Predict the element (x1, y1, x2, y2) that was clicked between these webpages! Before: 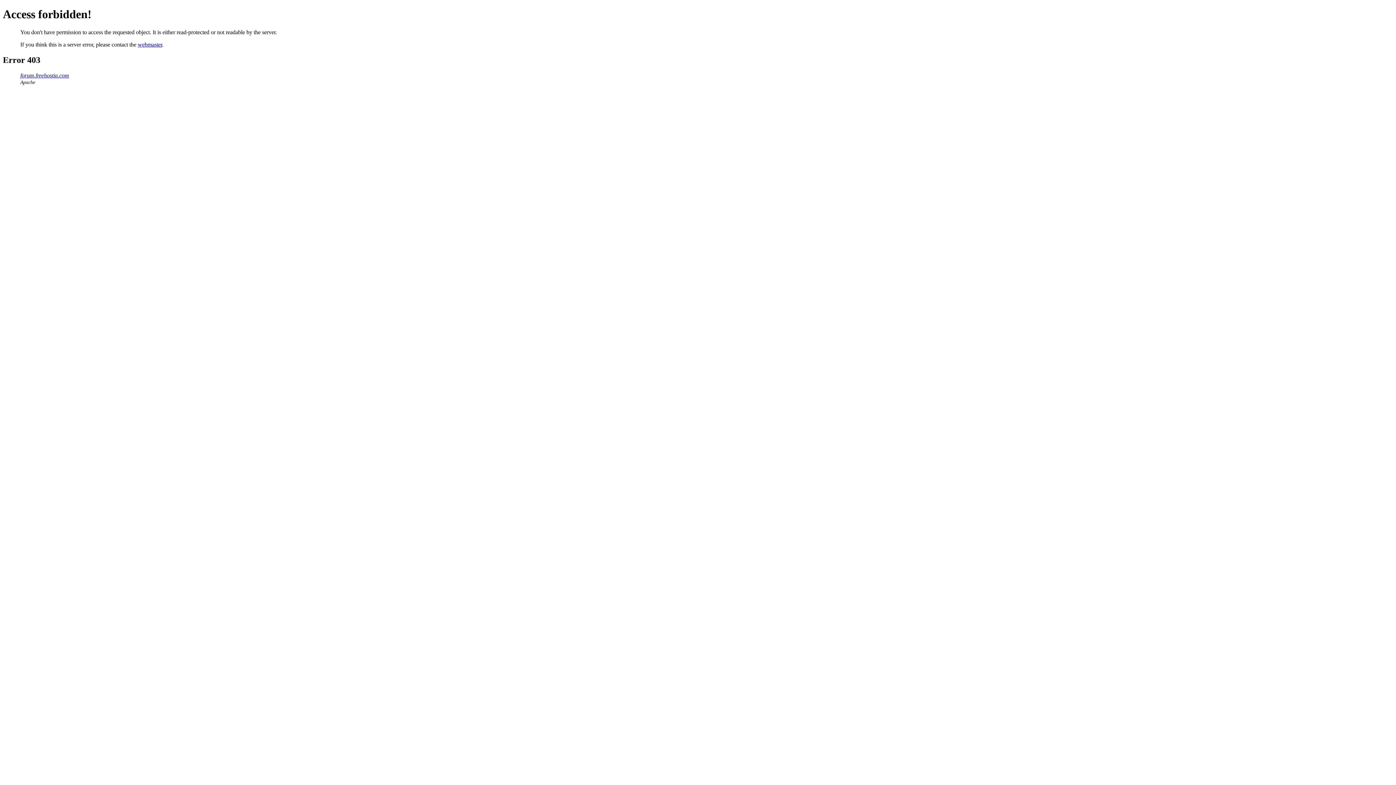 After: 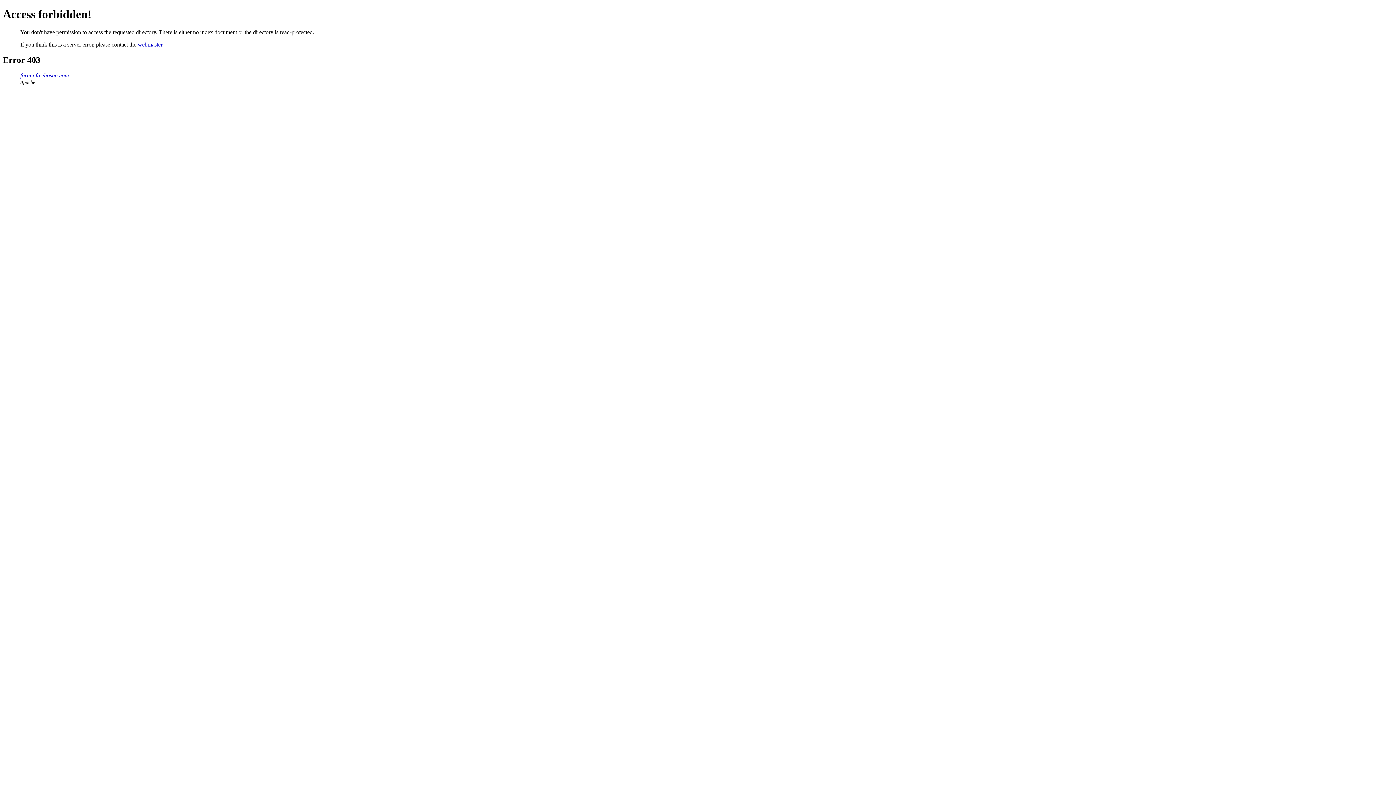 Action: label: forum.freehostia.com bbox: (20, 72, 69, 78)